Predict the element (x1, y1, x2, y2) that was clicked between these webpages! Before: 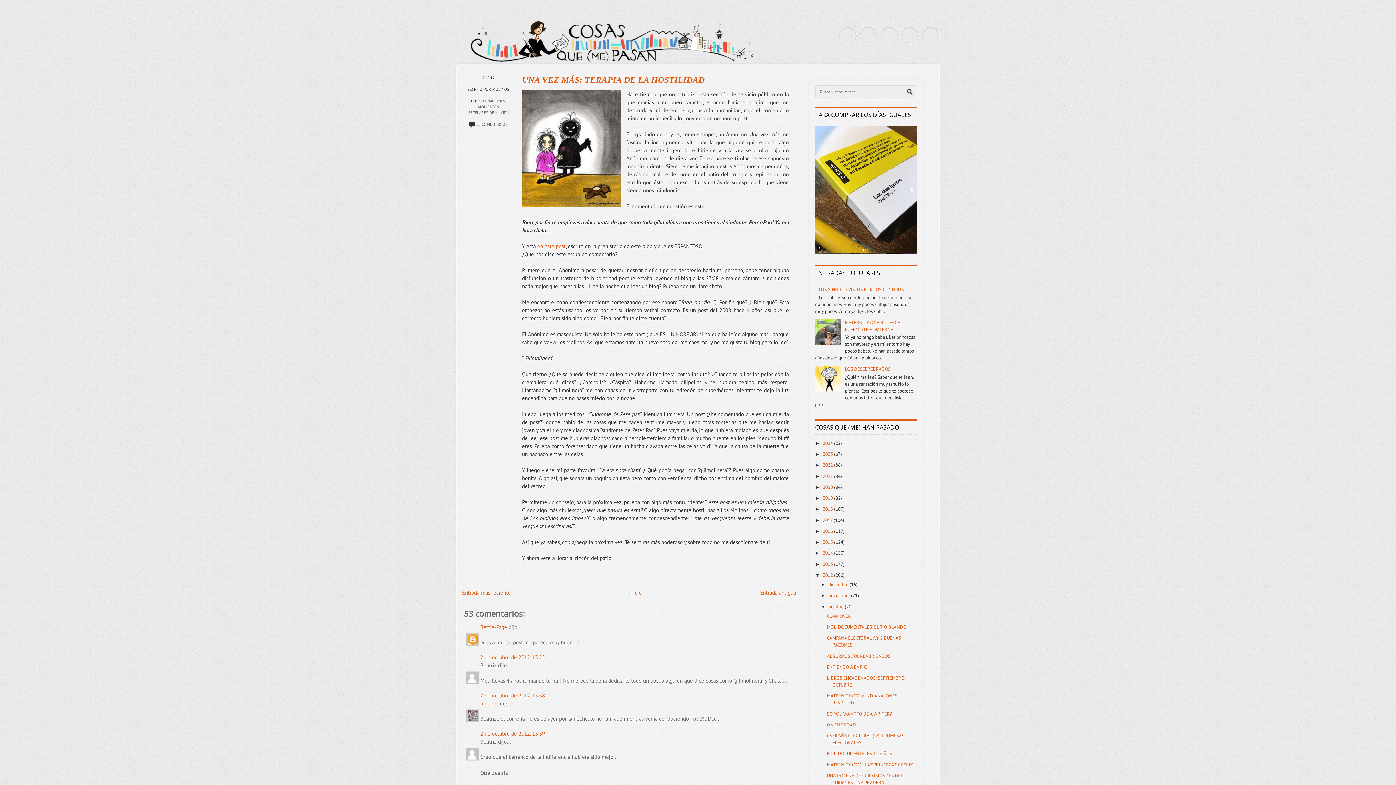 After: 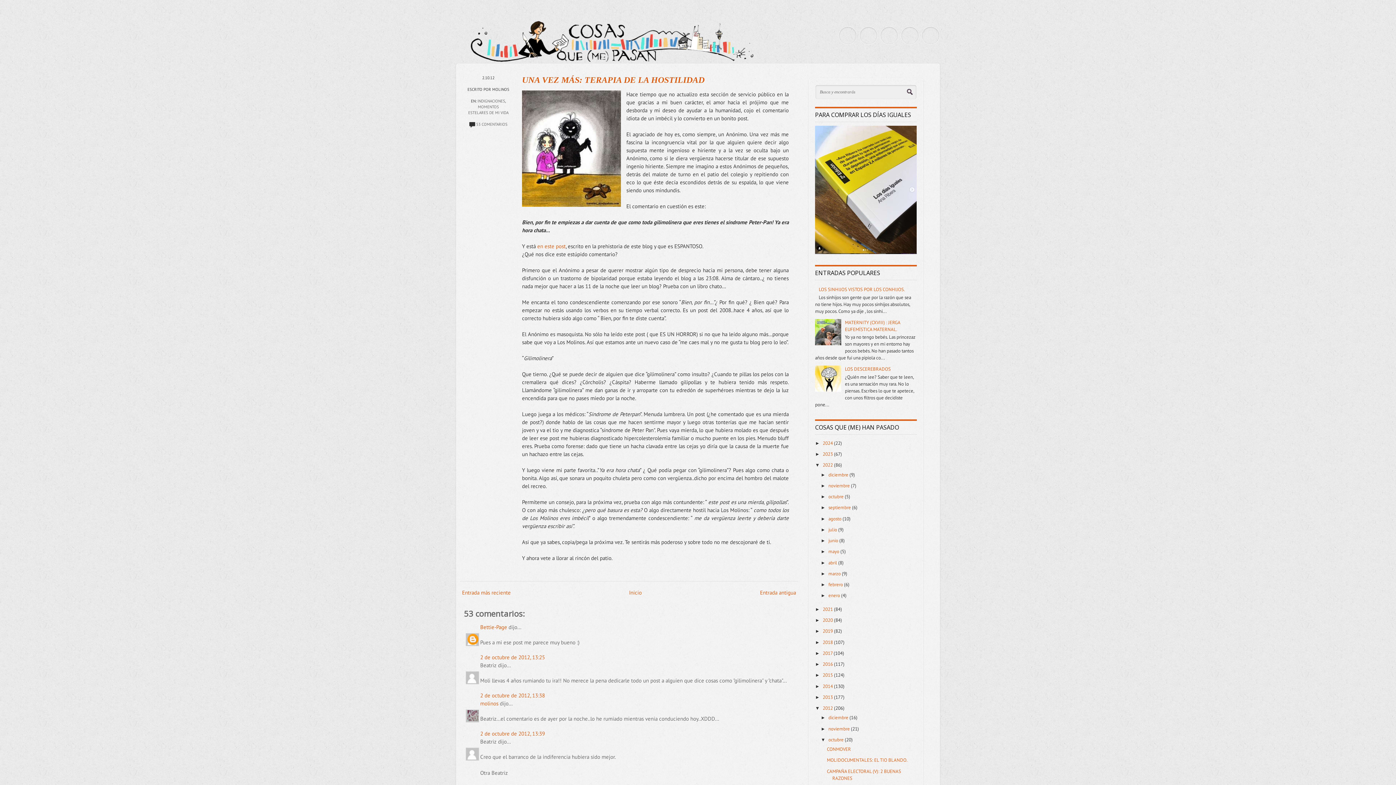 Action: bbox: (815, 462, 822, 468) label: ►  